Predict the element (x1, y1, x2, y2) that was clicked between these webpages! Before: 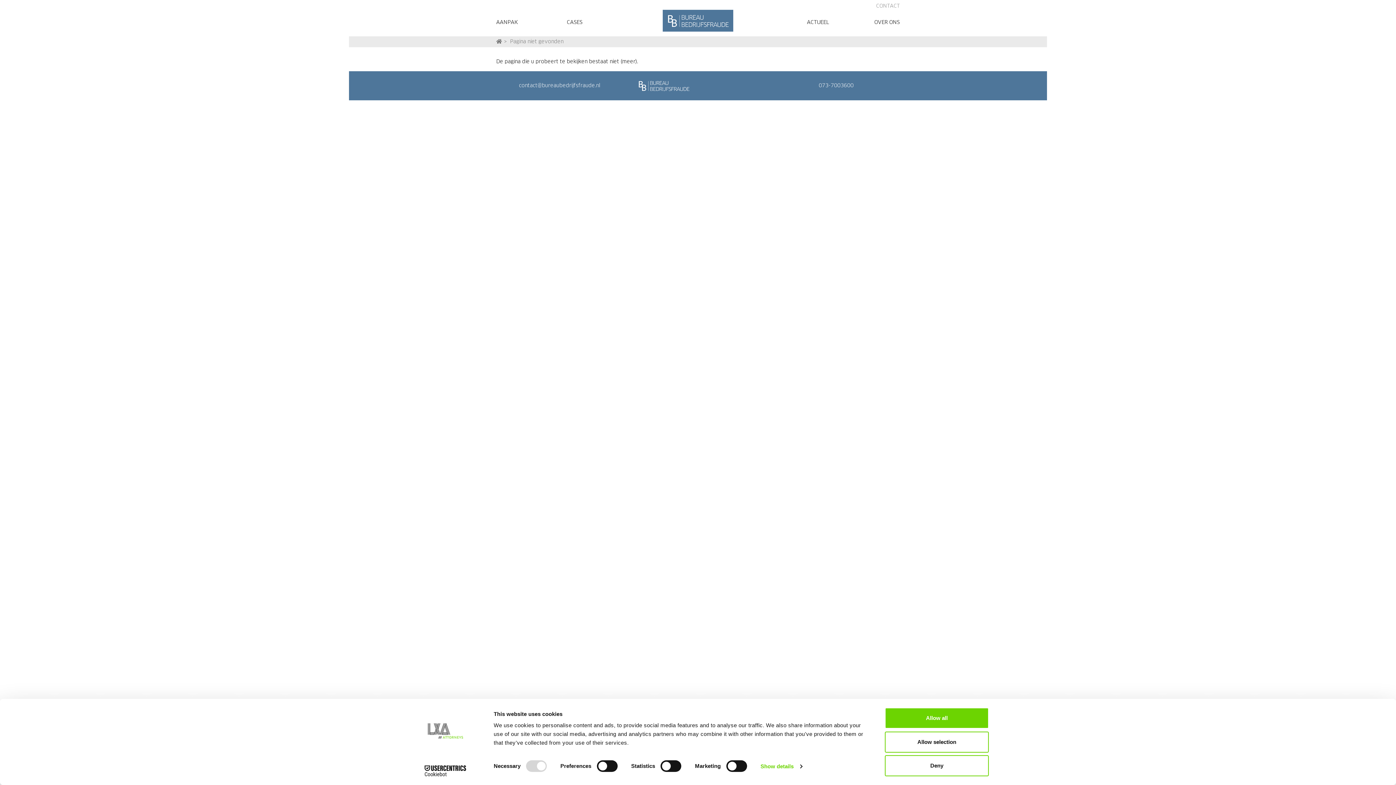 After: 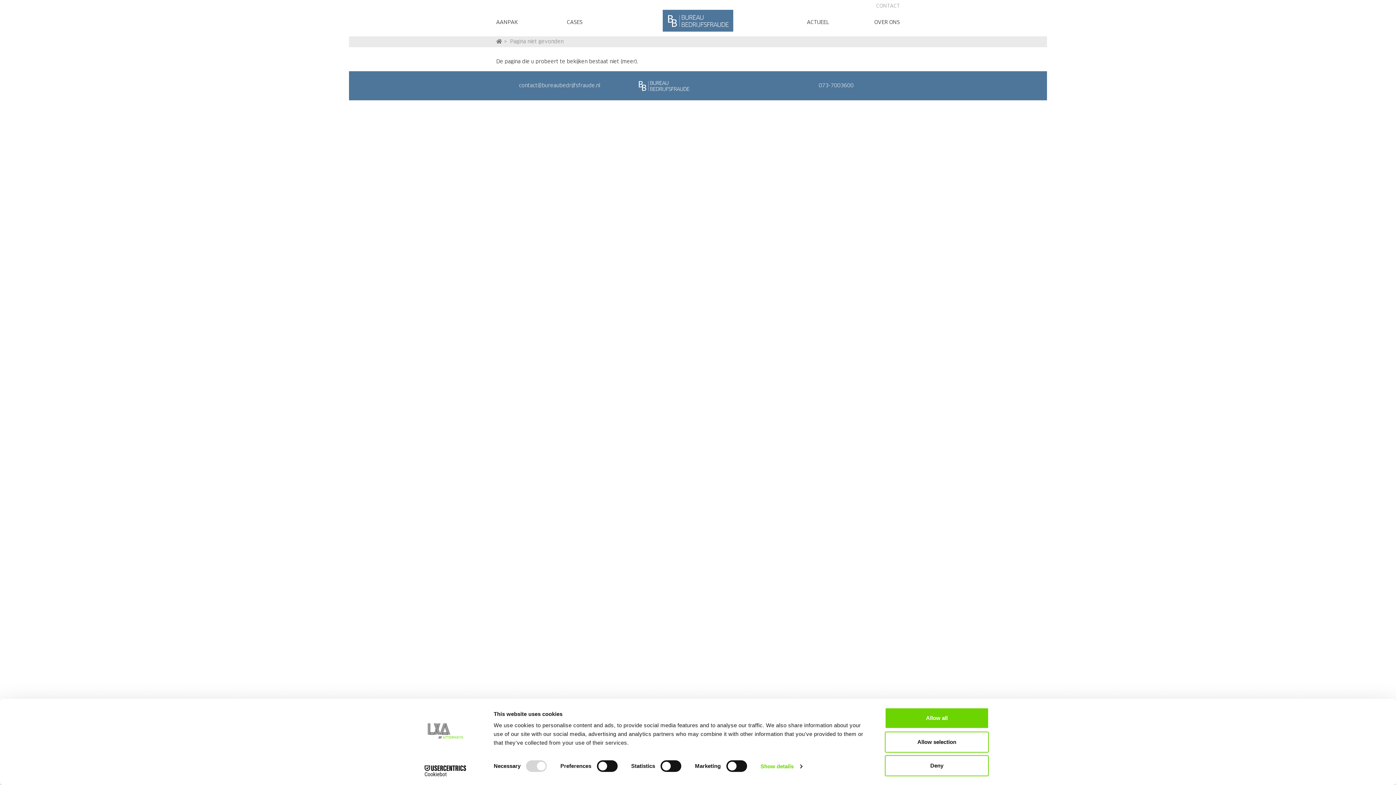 Action: bbox: (413, 765, 477, 776) label: Usercentrics Cookiebot - opens in a new window